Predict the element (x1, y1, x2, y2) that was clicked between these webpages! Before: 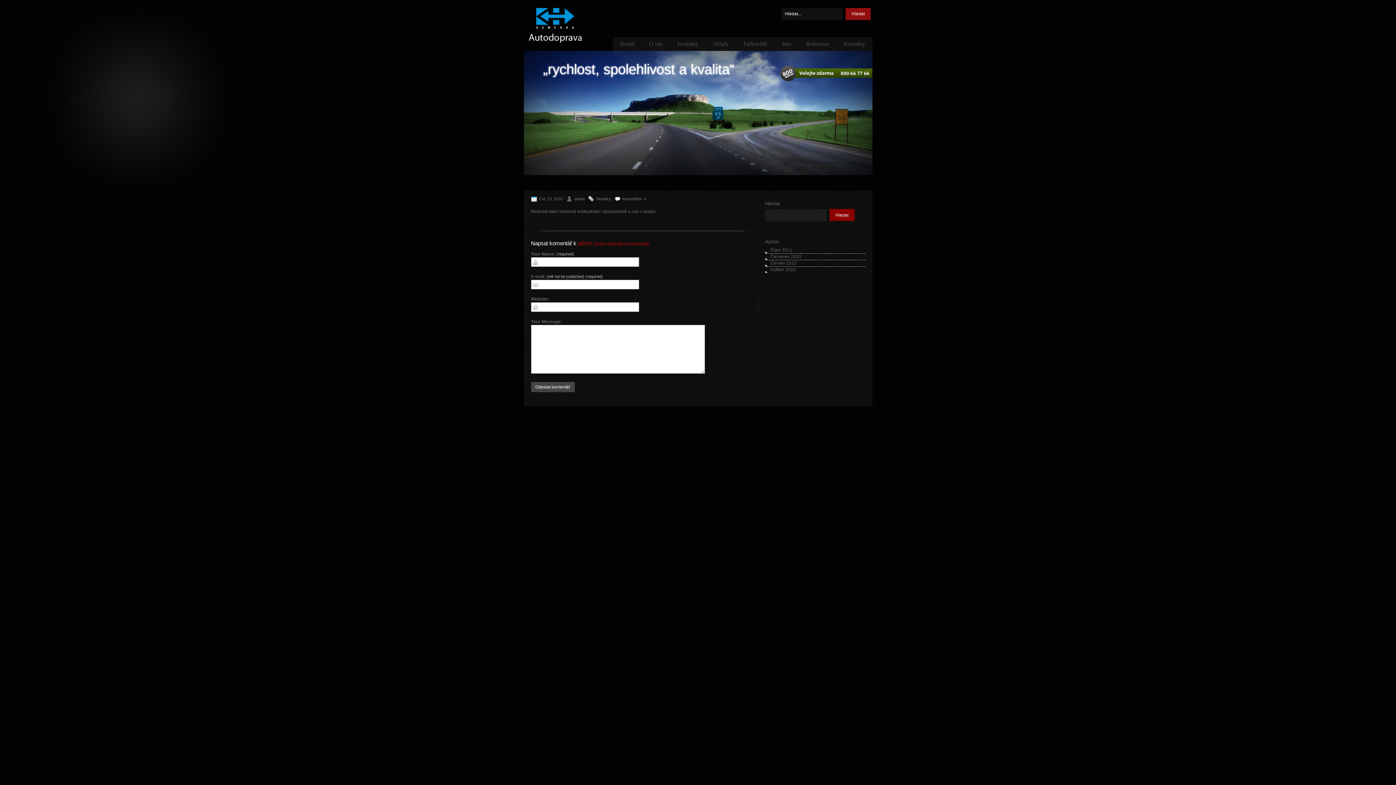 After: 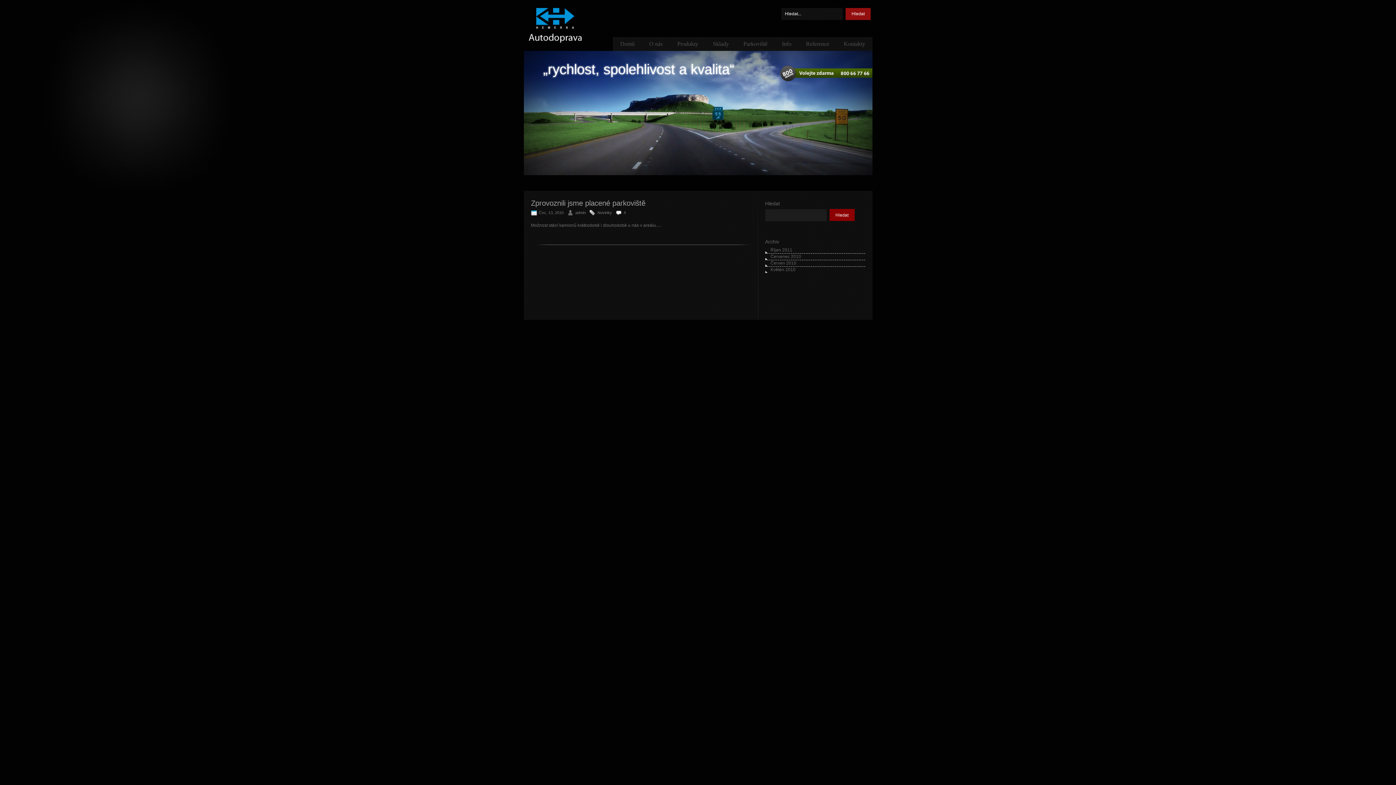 Action: label: Červenec 2010 bbox: (770, 254, 801, 259)